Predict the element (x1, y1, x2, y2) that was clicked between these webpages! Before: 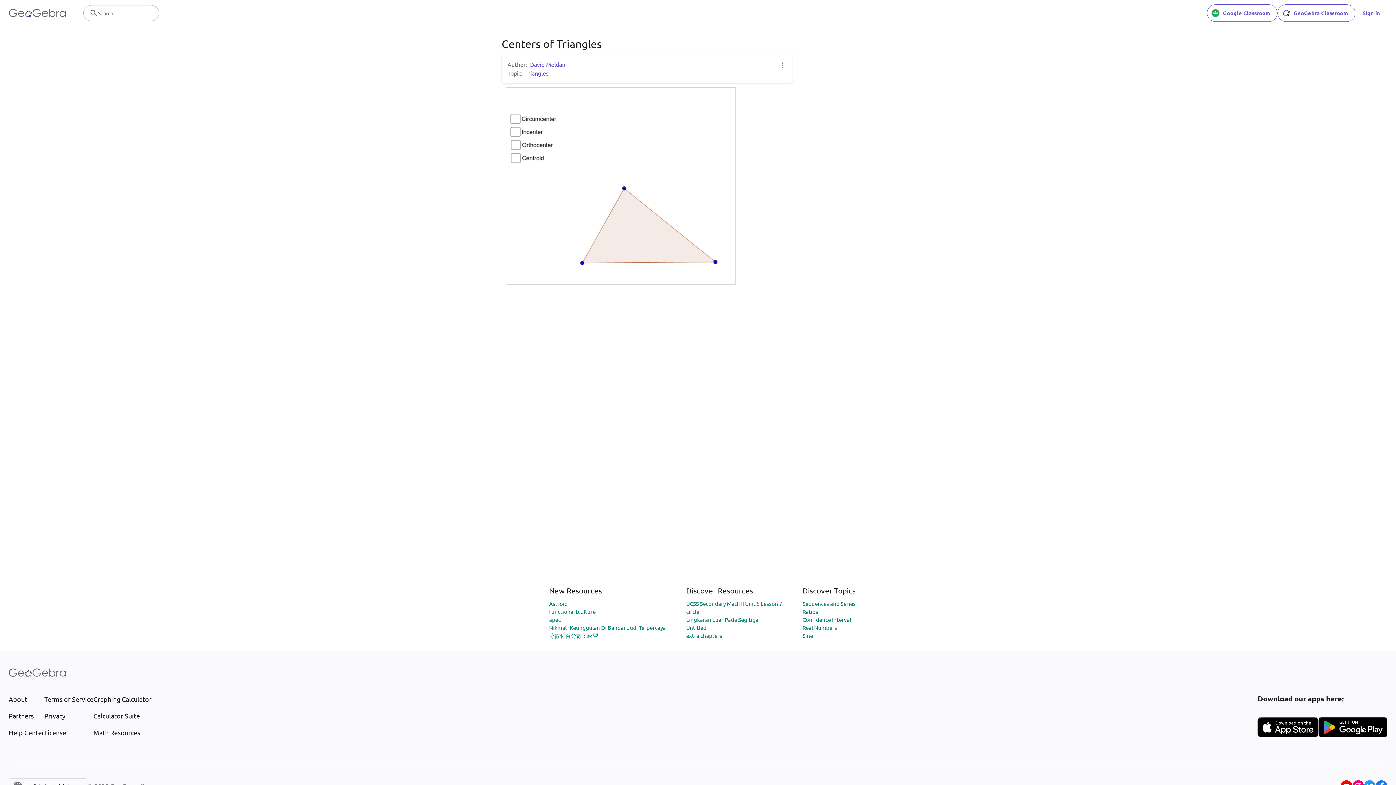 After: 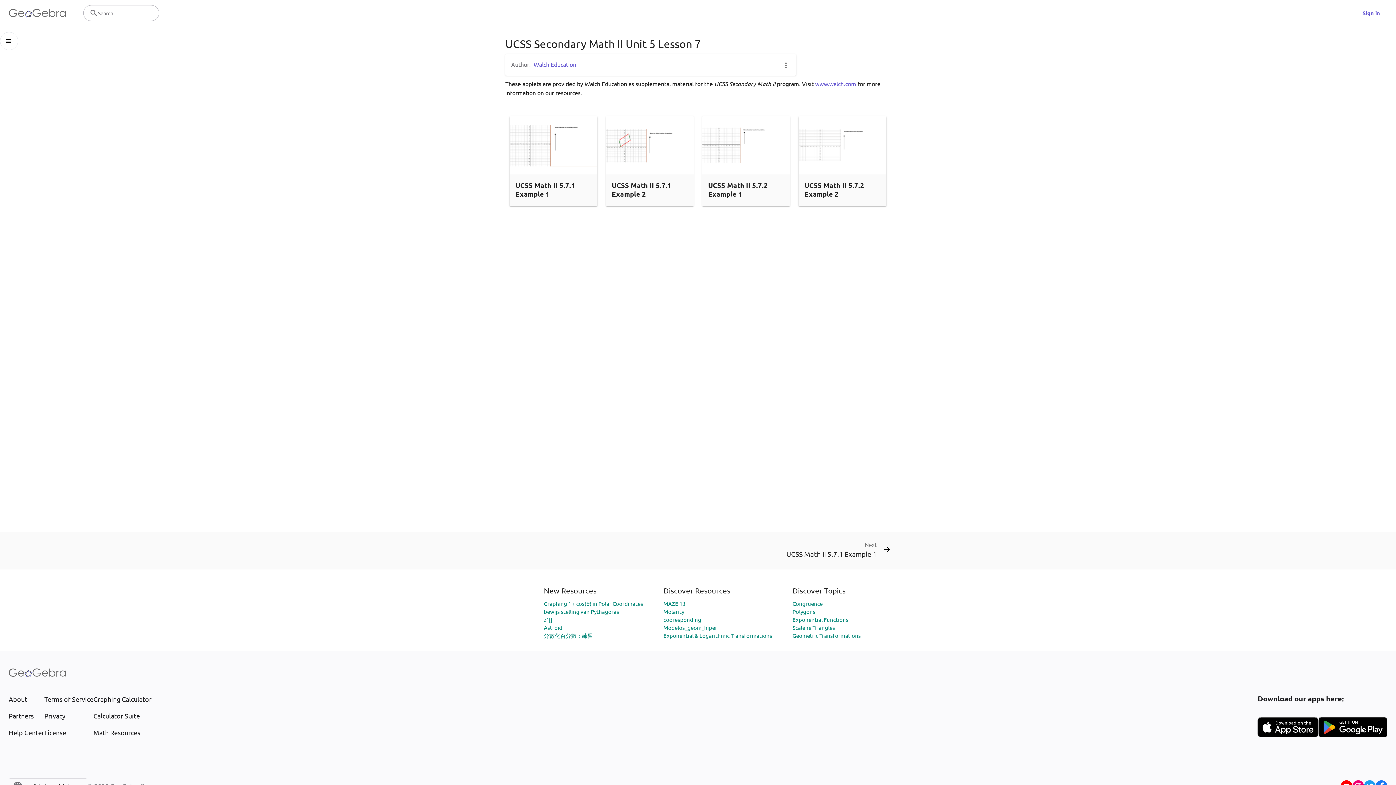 Action: bbox: (686, 600, 782, 607) label: UCSS Secondary Math II Unit 5 Lesson 7